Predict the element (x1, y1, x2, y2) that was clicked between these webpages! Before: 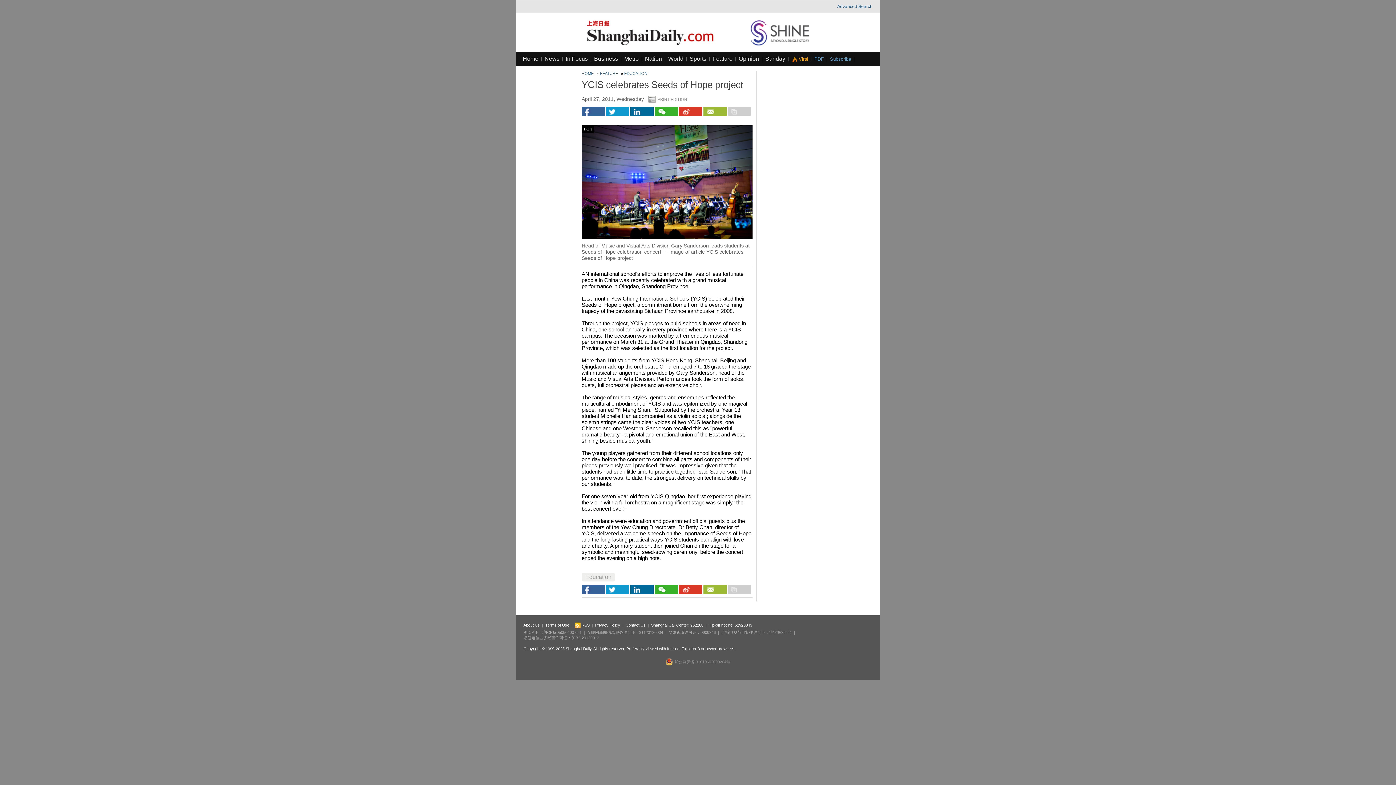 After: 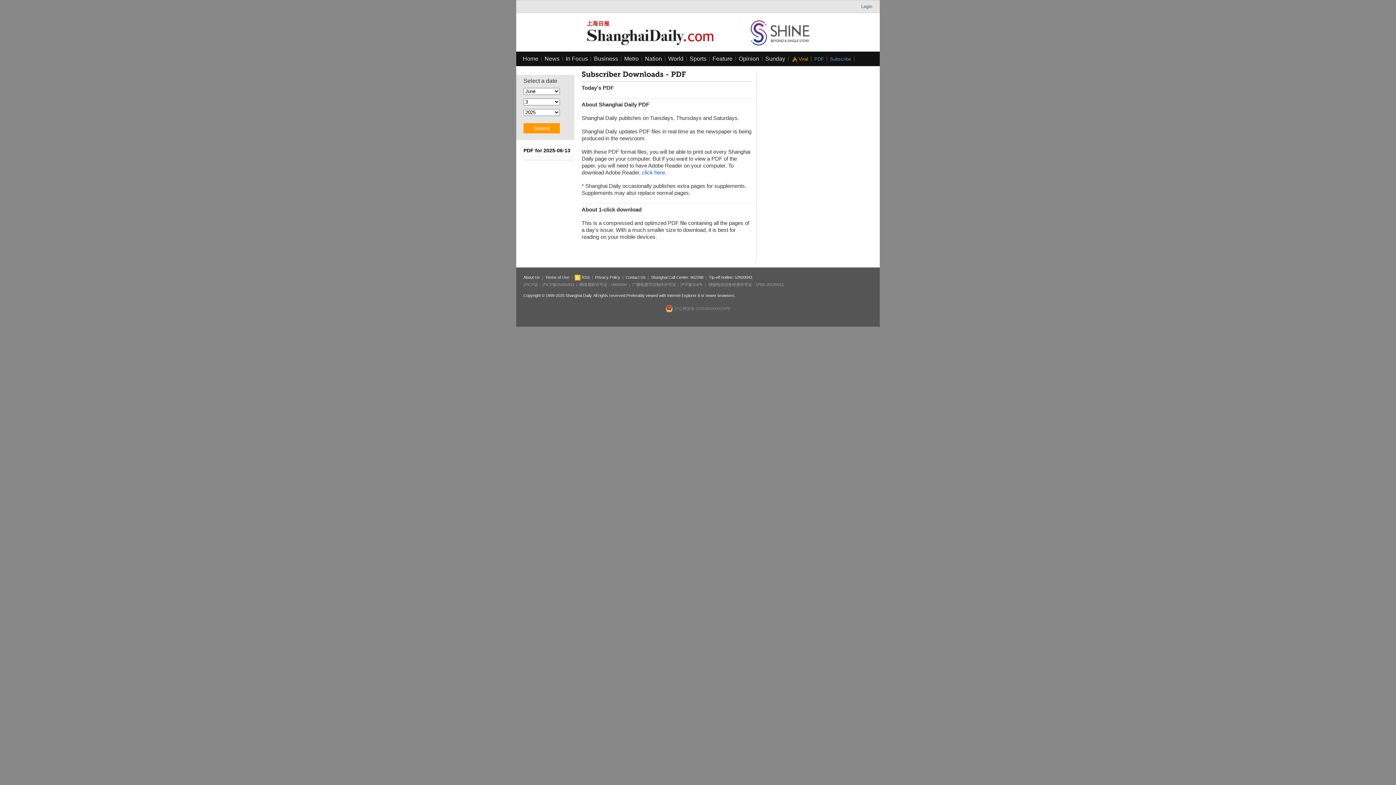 Action: bbox: (814, 56, 824, 61) label: PDF